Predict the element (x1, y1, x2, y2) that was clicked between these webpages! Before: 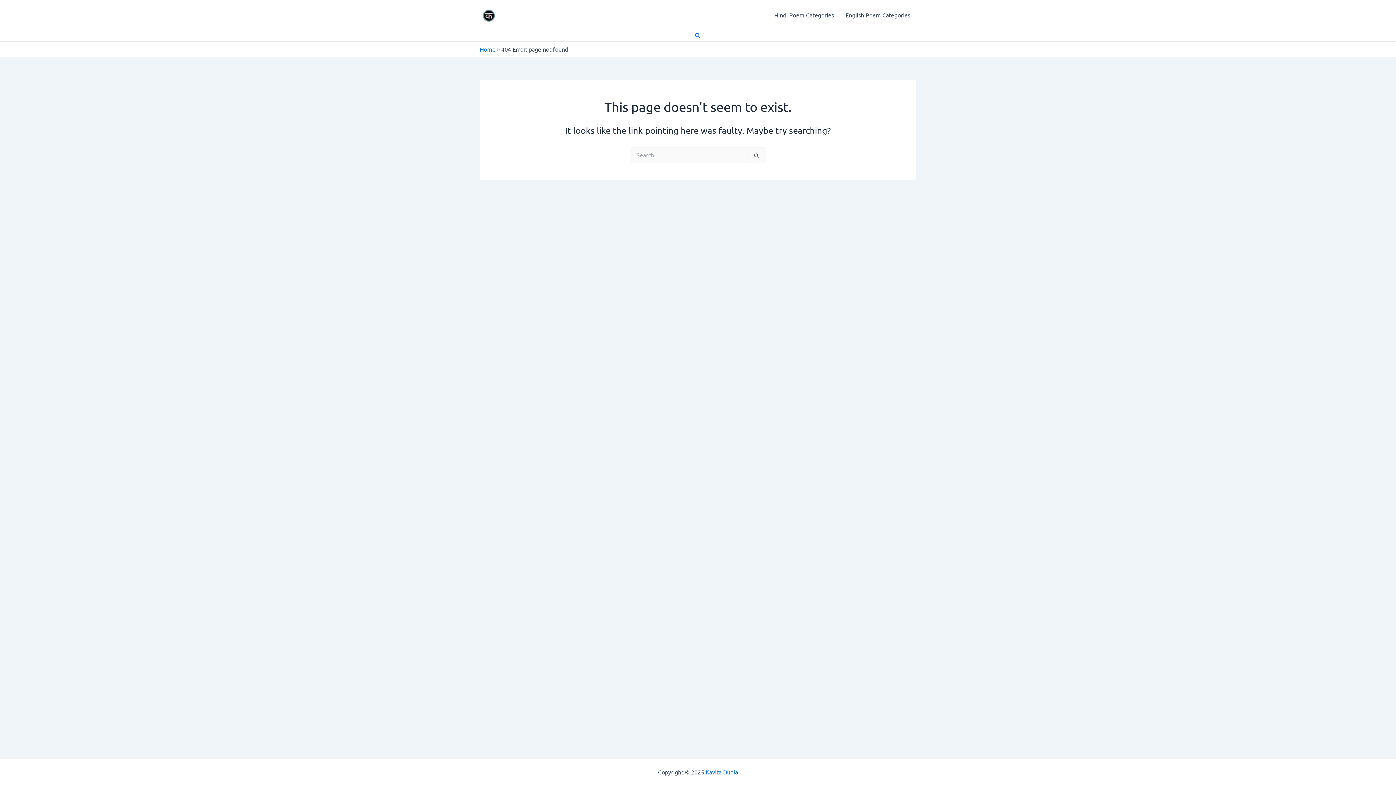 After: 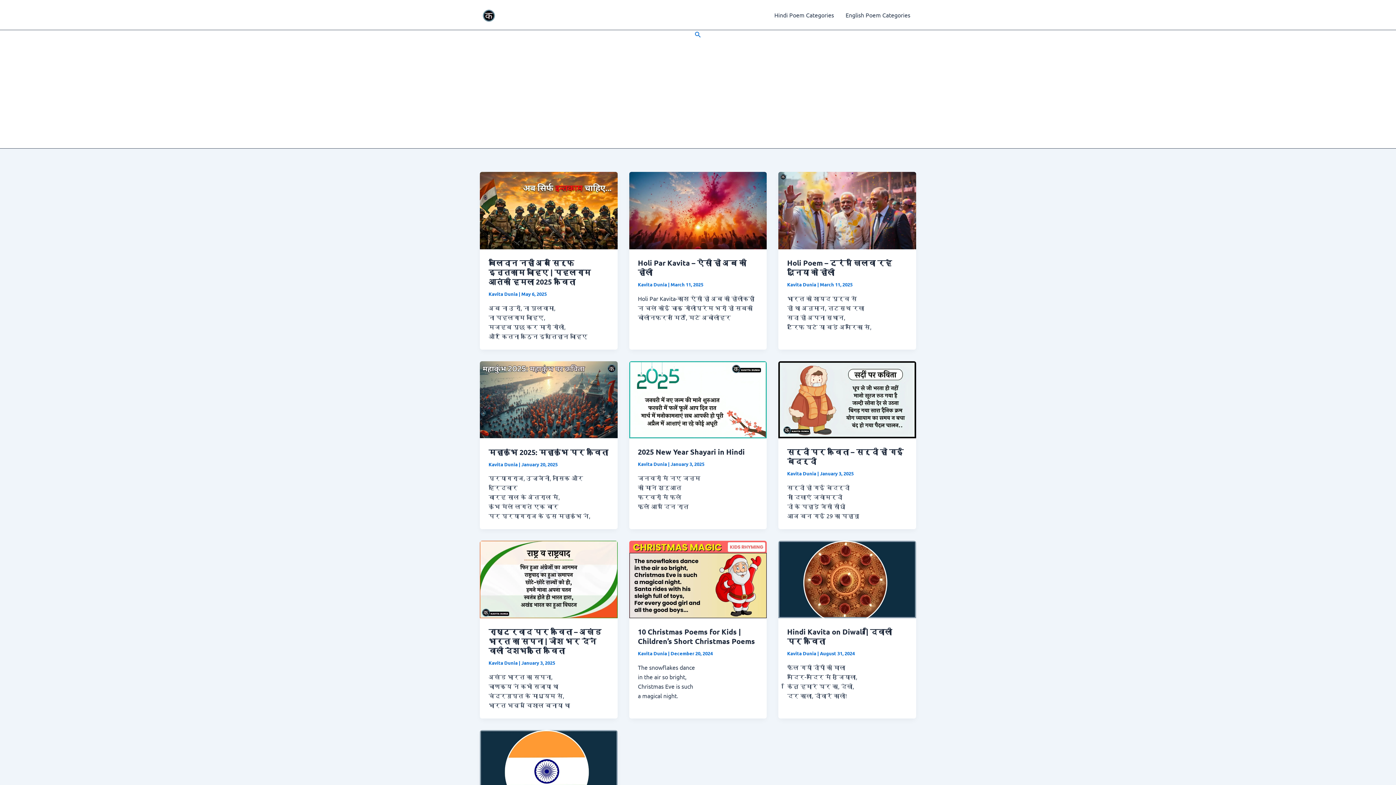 Action: bbox: (480, 10, 498, 17)